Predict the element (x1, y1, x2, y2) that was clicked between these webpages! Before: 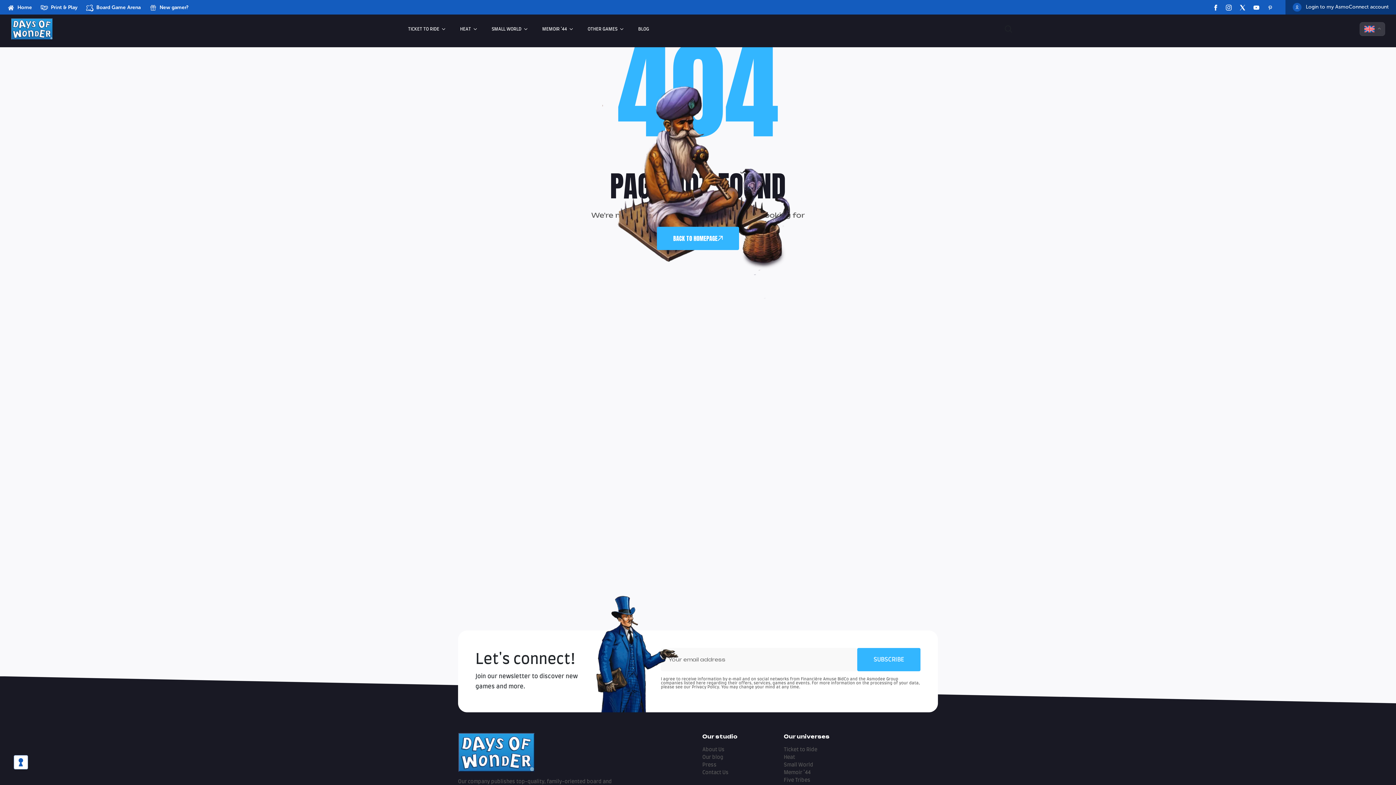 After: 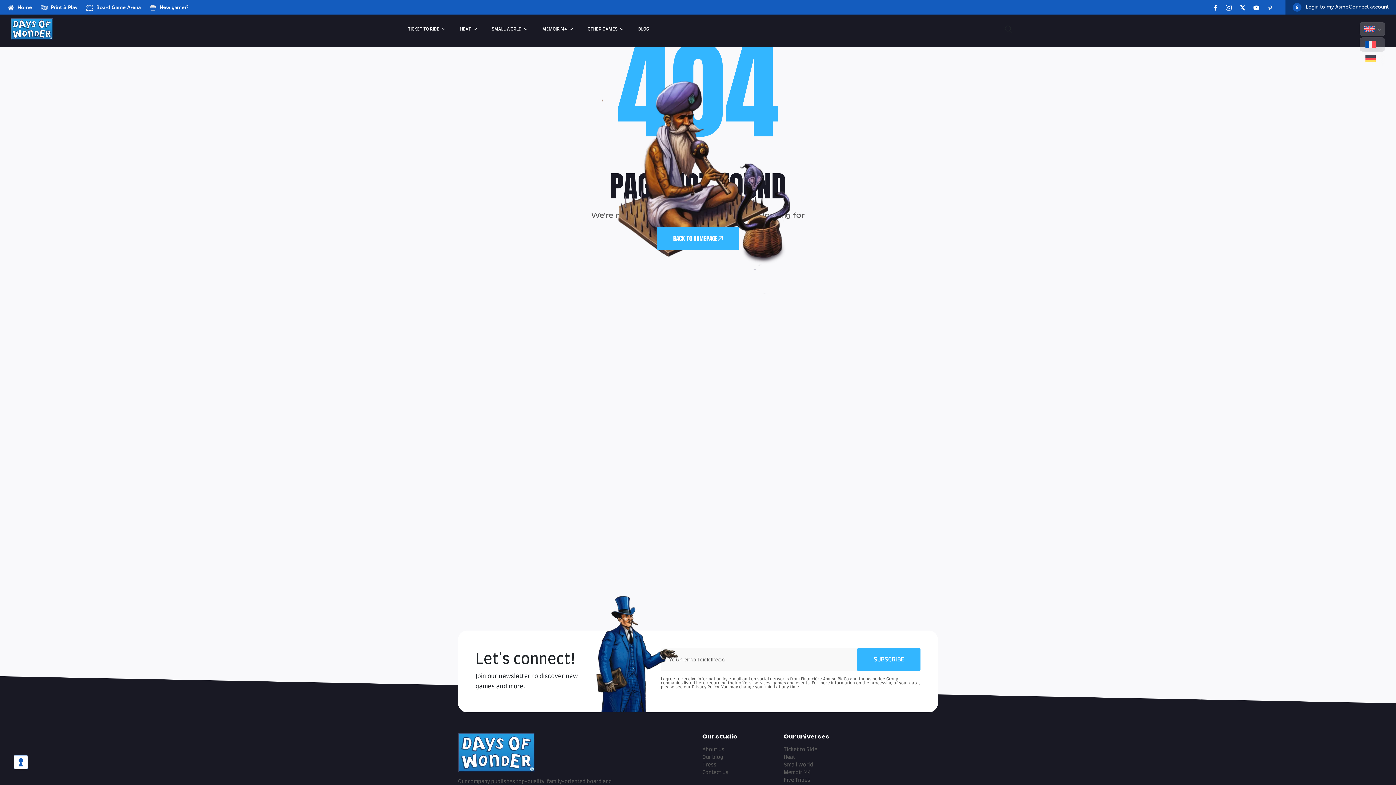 Action: bbox: (1359, 22, 1385, 36)